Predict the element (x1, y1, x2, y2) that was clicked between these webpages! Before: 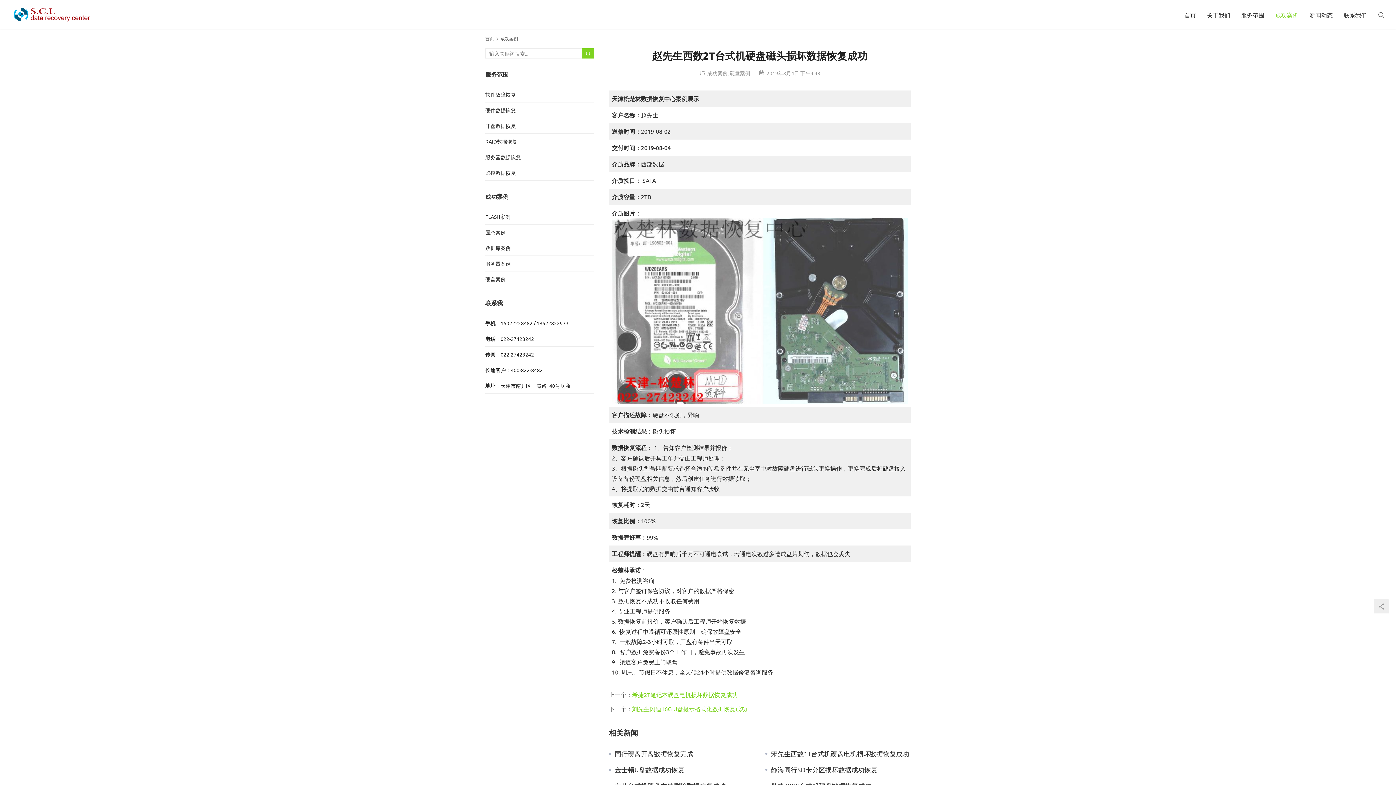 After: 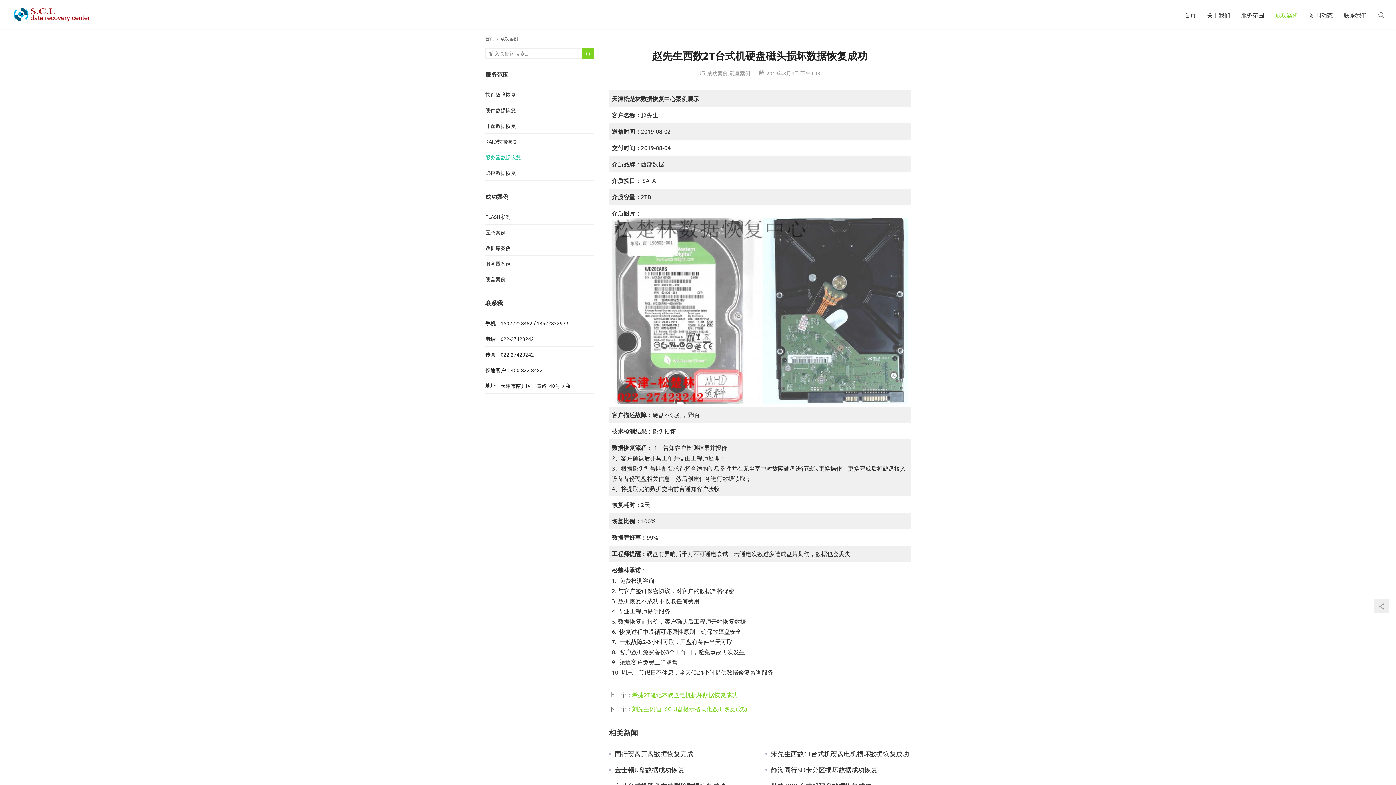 Action: label: 服务器数据恢复 bbox: (485, 153, 521, 160)